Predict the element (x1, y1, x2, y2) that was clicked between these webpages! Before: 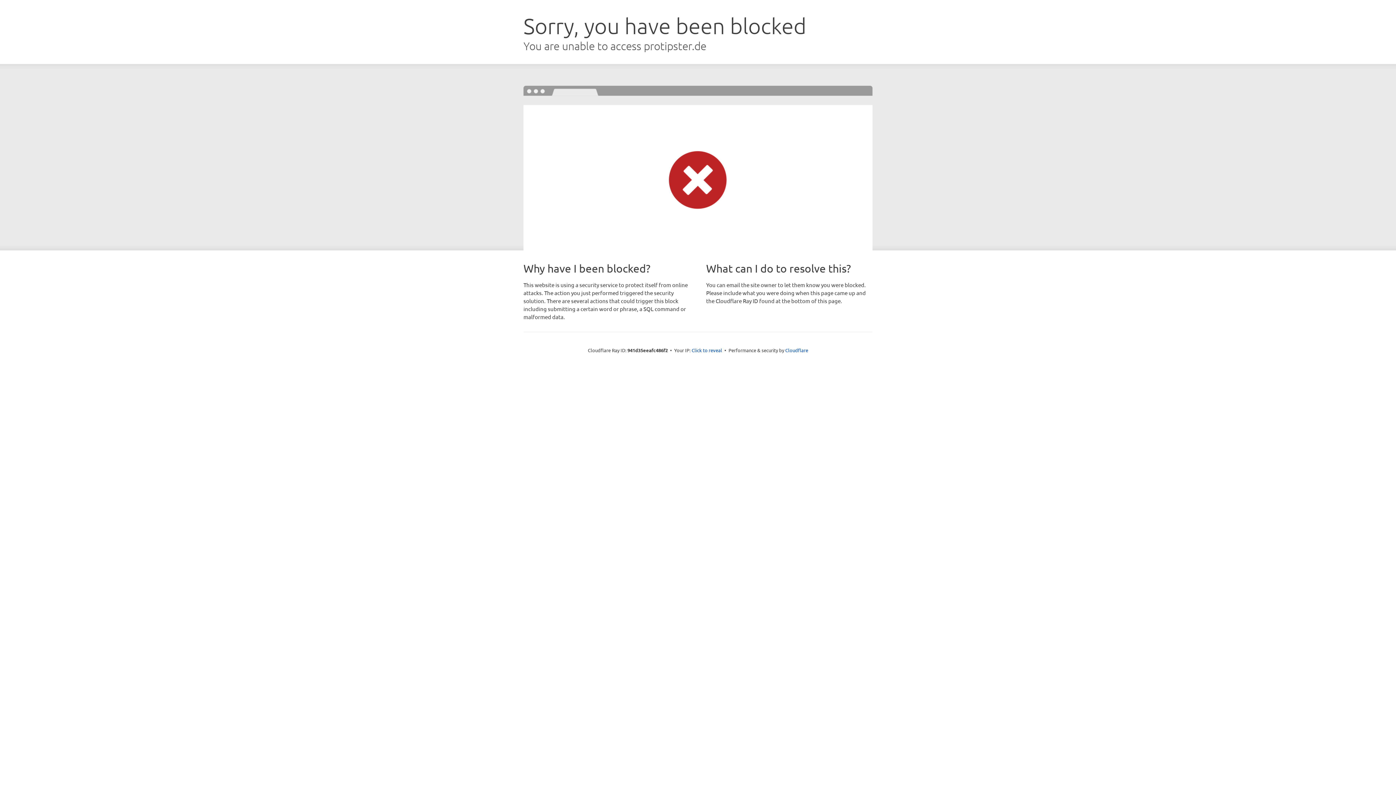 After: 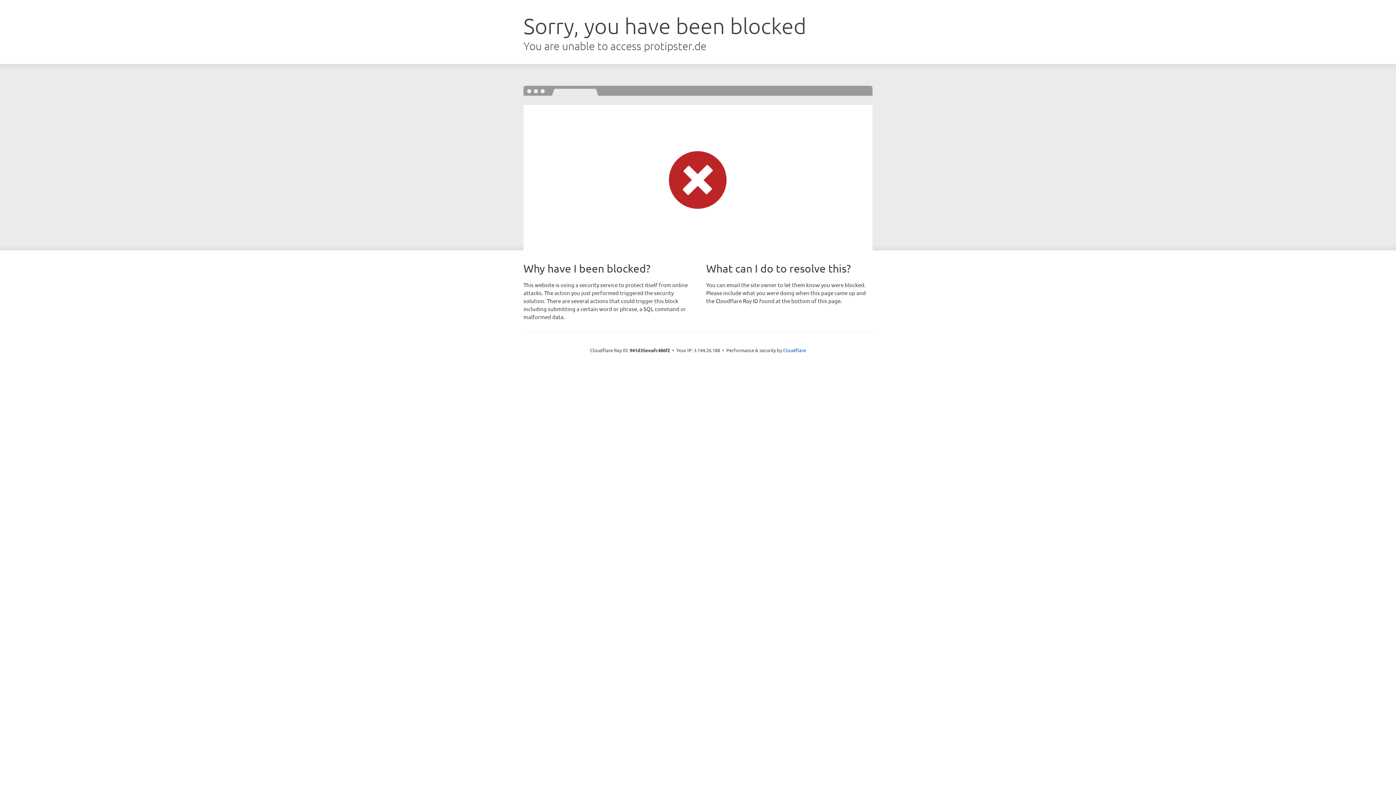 Action: label: Click to reveal bbox: (691, 346, 722, 353)